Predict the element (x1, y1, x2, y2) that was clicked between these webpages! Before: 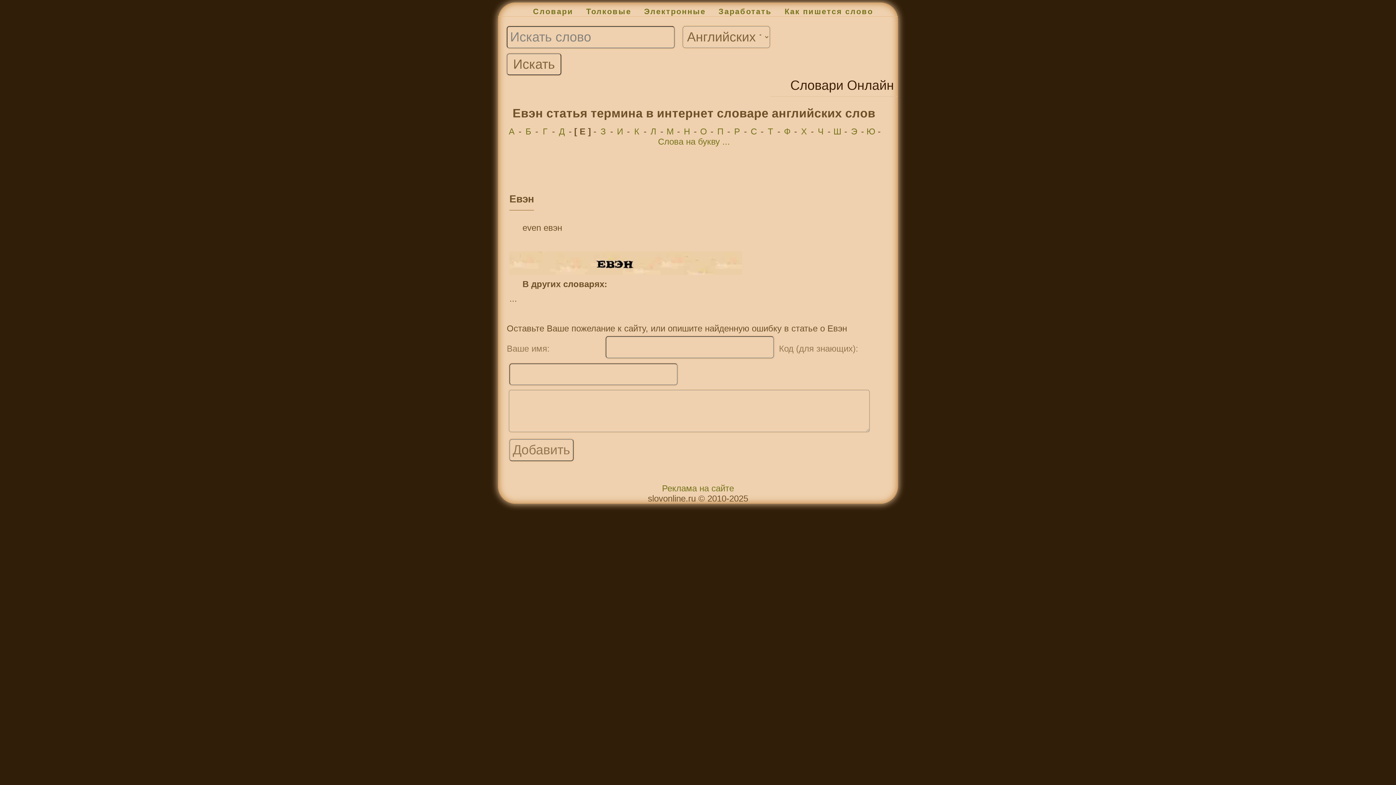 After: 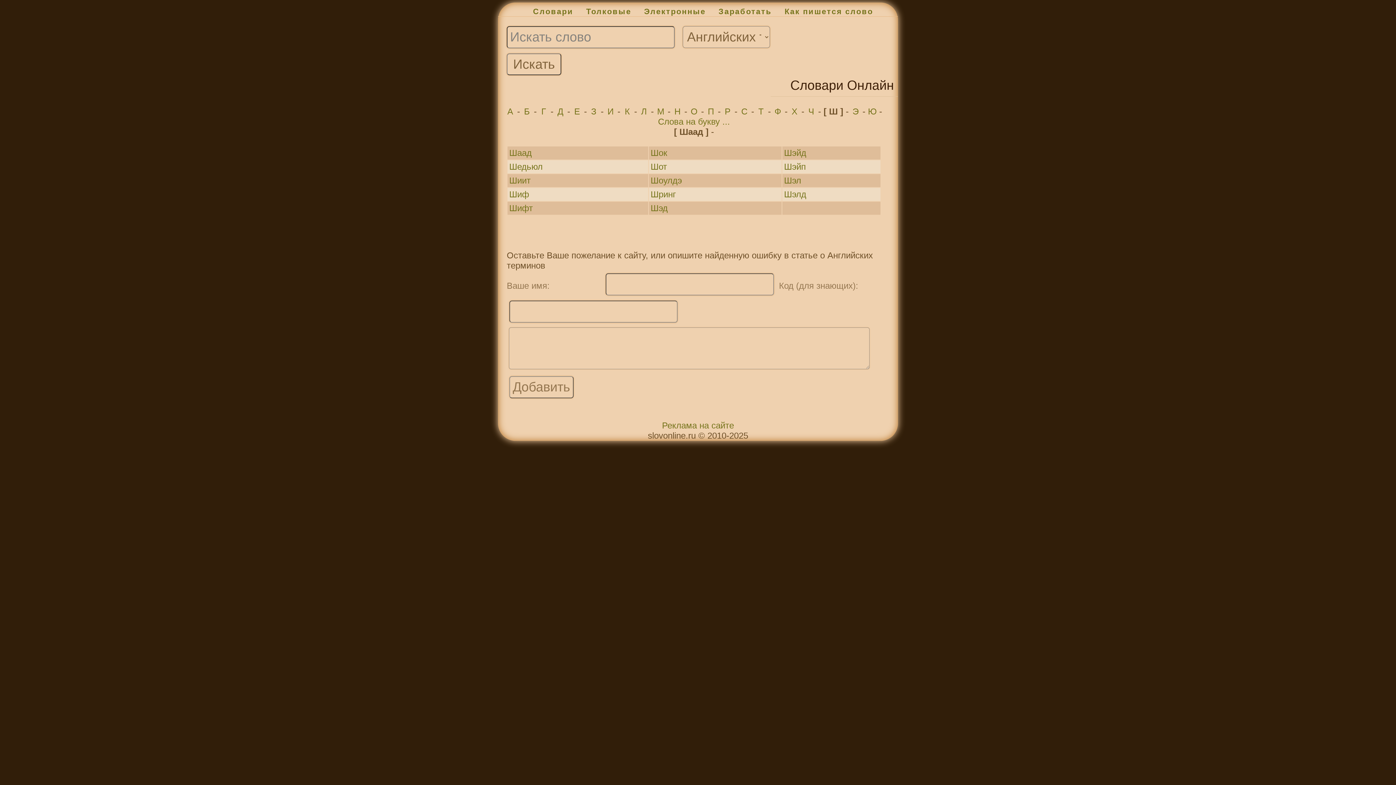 Action: label: Ш bbox: (833, 126, 842, 136)